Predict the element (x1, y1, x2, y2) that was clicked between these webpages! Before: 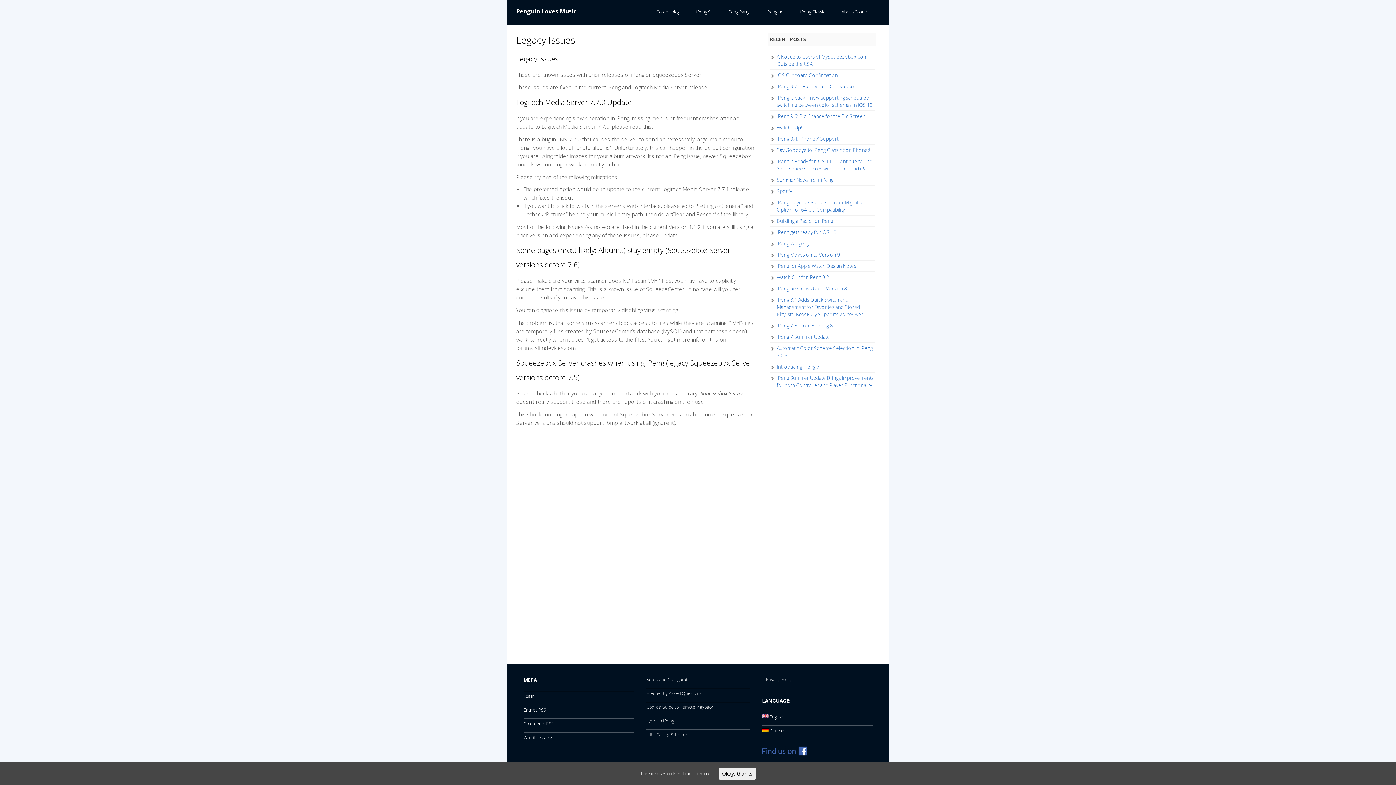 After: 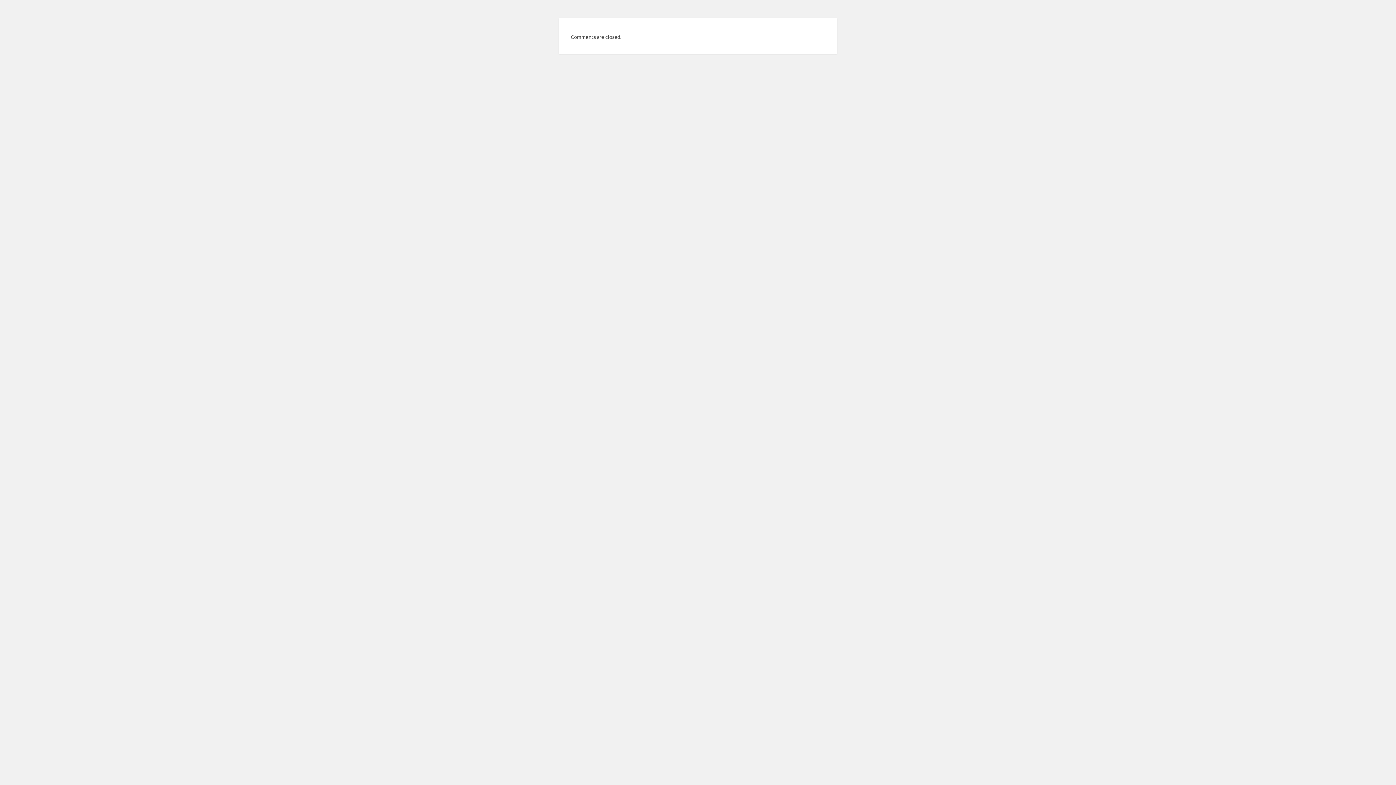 Action: label: Comments RSS bbox: (523, 721, 554, 727)